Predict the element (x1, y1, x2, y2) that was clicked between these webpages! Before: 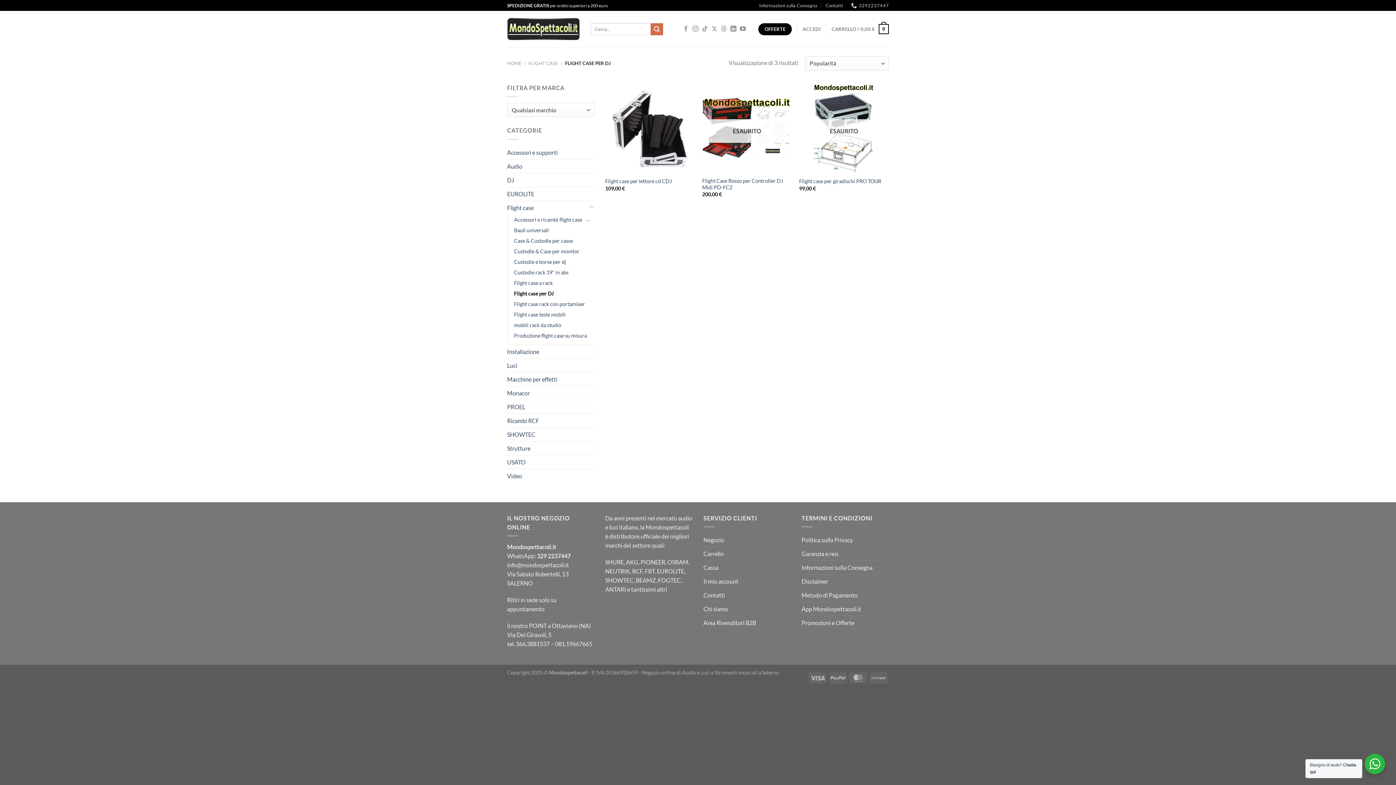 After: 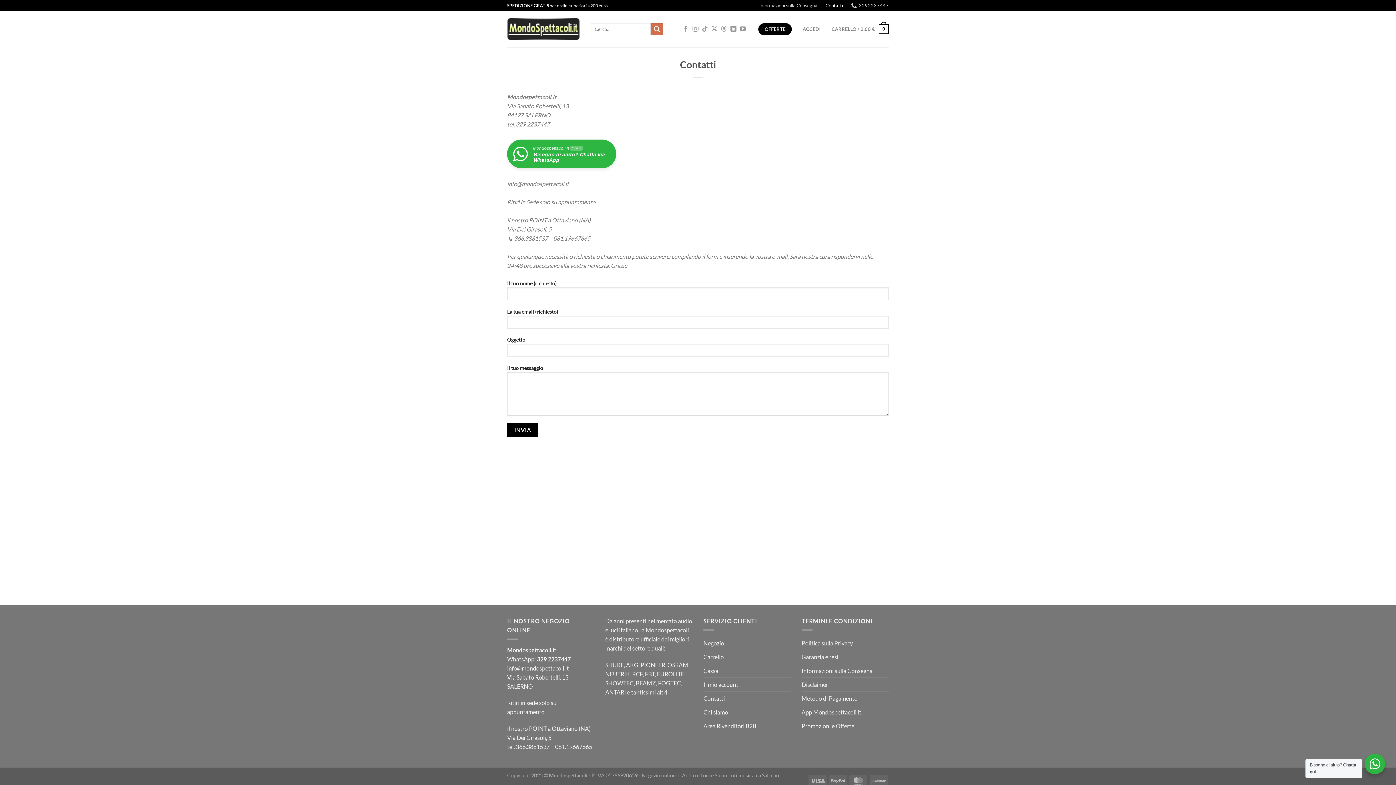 Action: label: Contatti bbox: (825, 0, 843, 10)